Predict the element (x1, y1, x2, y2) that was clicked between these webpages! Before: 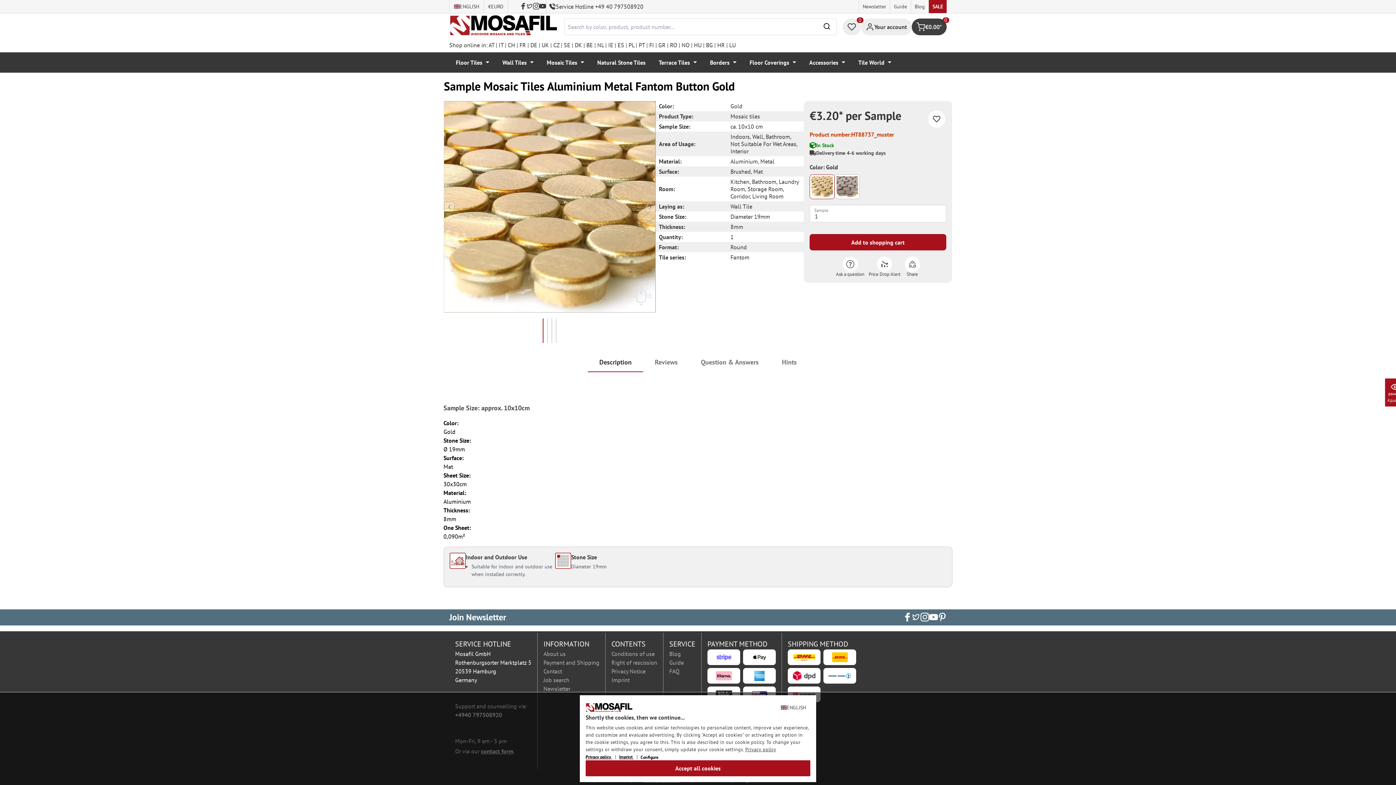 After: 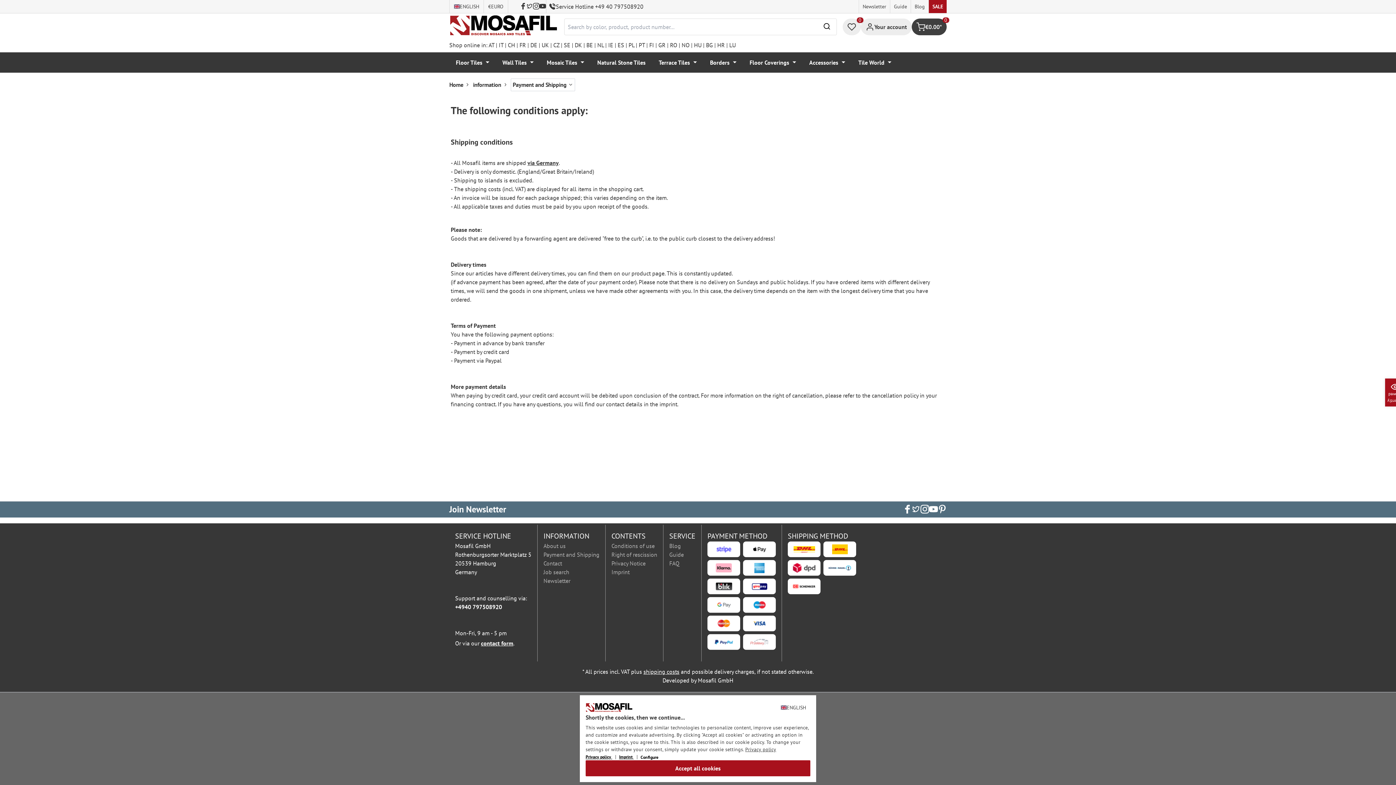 Action: bbox: (543, 659, 599, 666) label: Payment and Shipping